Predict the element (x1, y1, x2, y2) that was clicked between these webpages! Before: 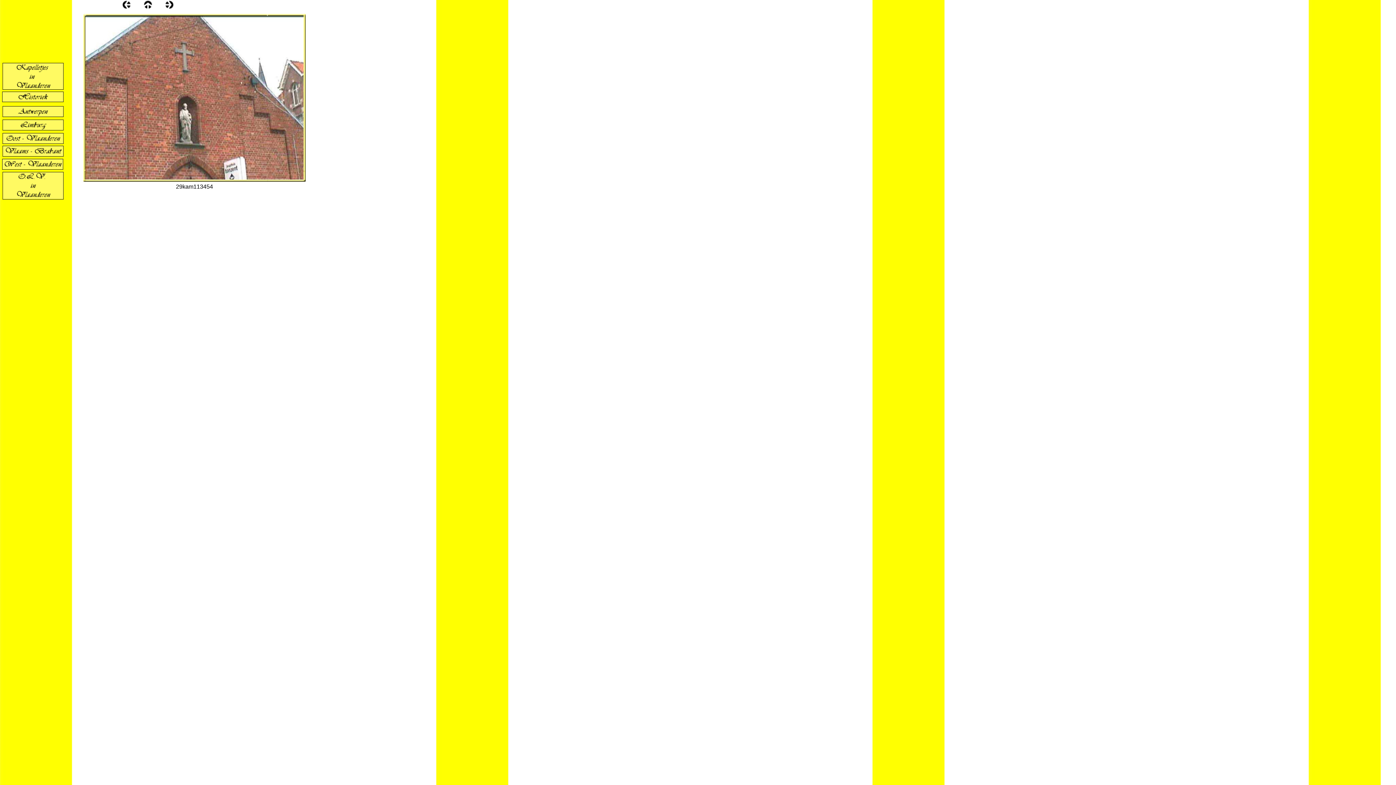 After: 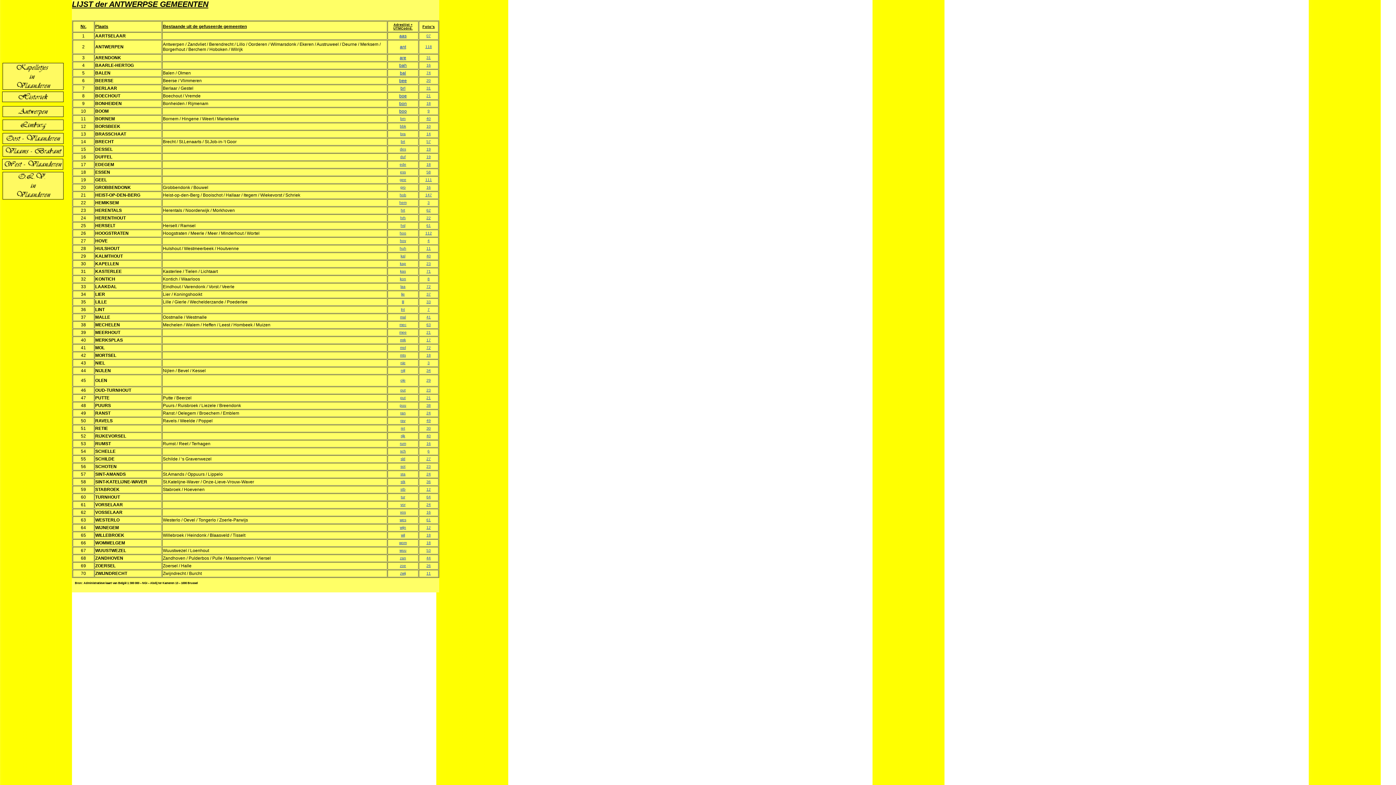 Action: bbox: (2, 113, 63, 117)